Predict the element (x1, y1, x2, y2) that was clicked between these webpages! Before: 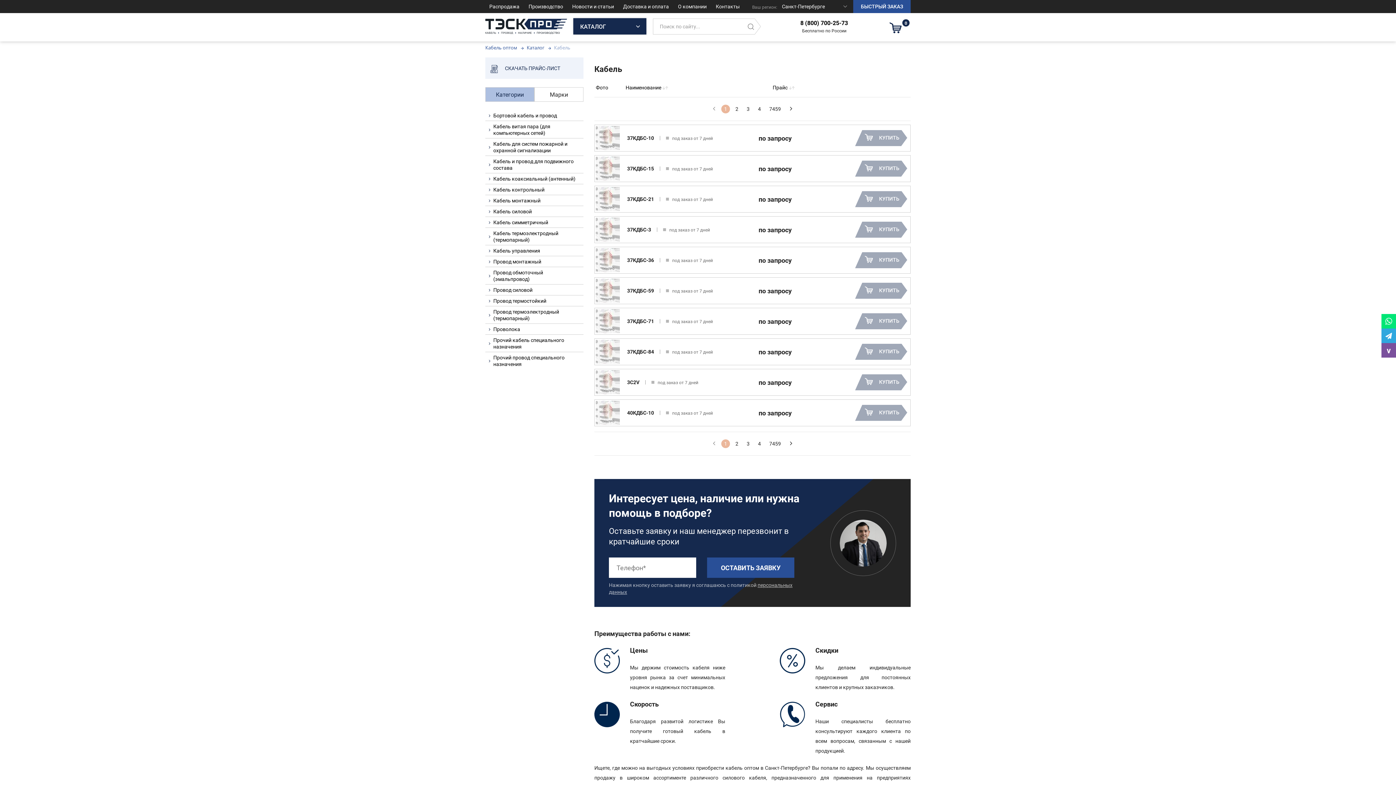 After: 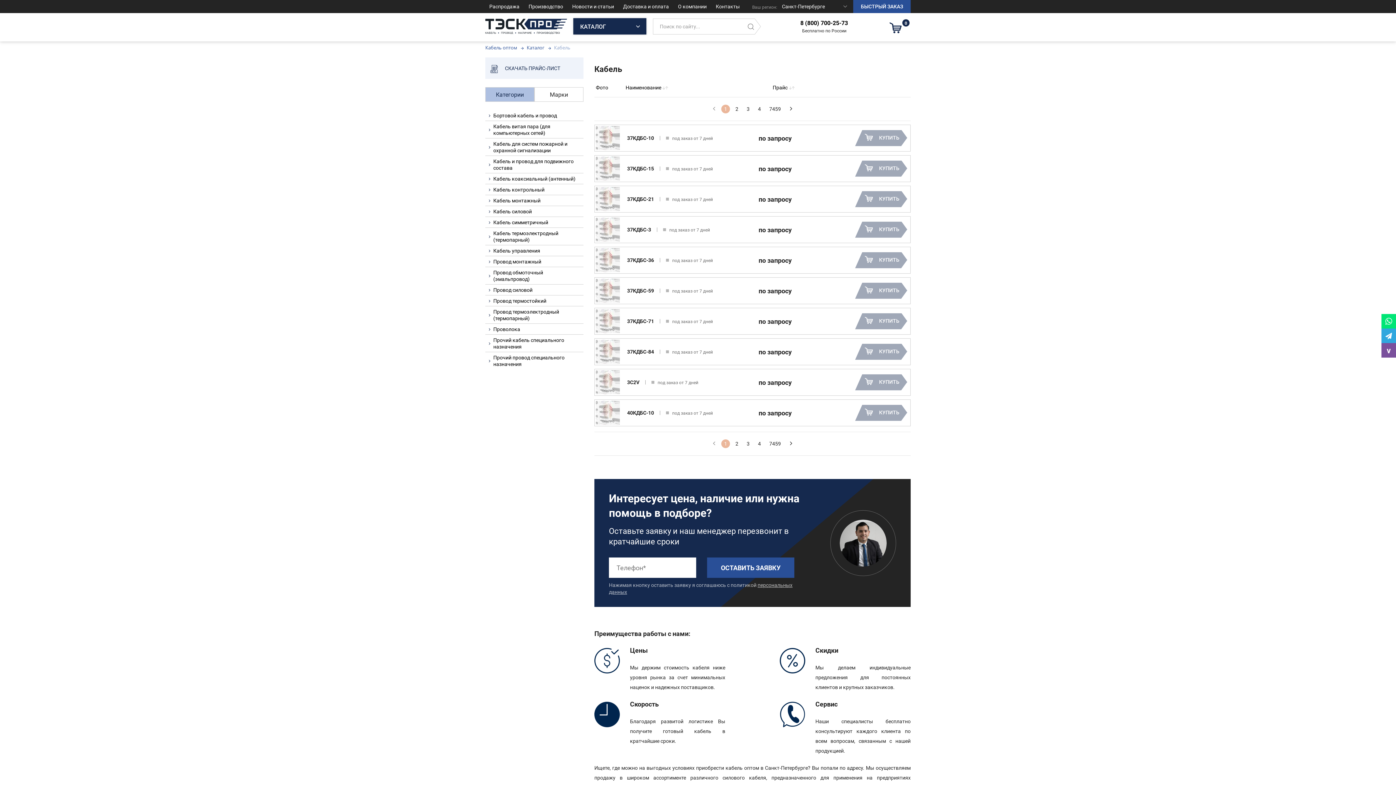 Action: bbox: (485, 138, 583, 155) label: Кабель для систем пожарной и охранной сигнализации